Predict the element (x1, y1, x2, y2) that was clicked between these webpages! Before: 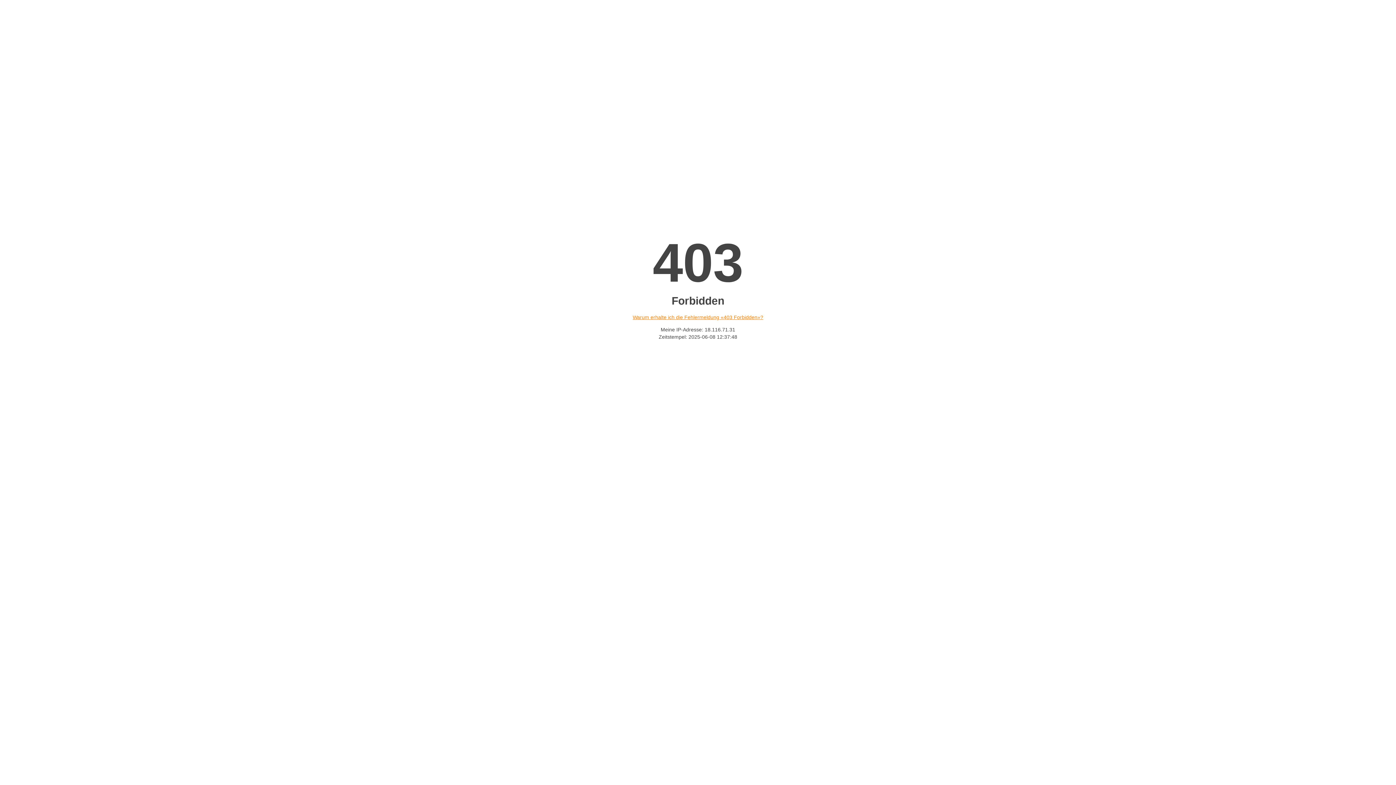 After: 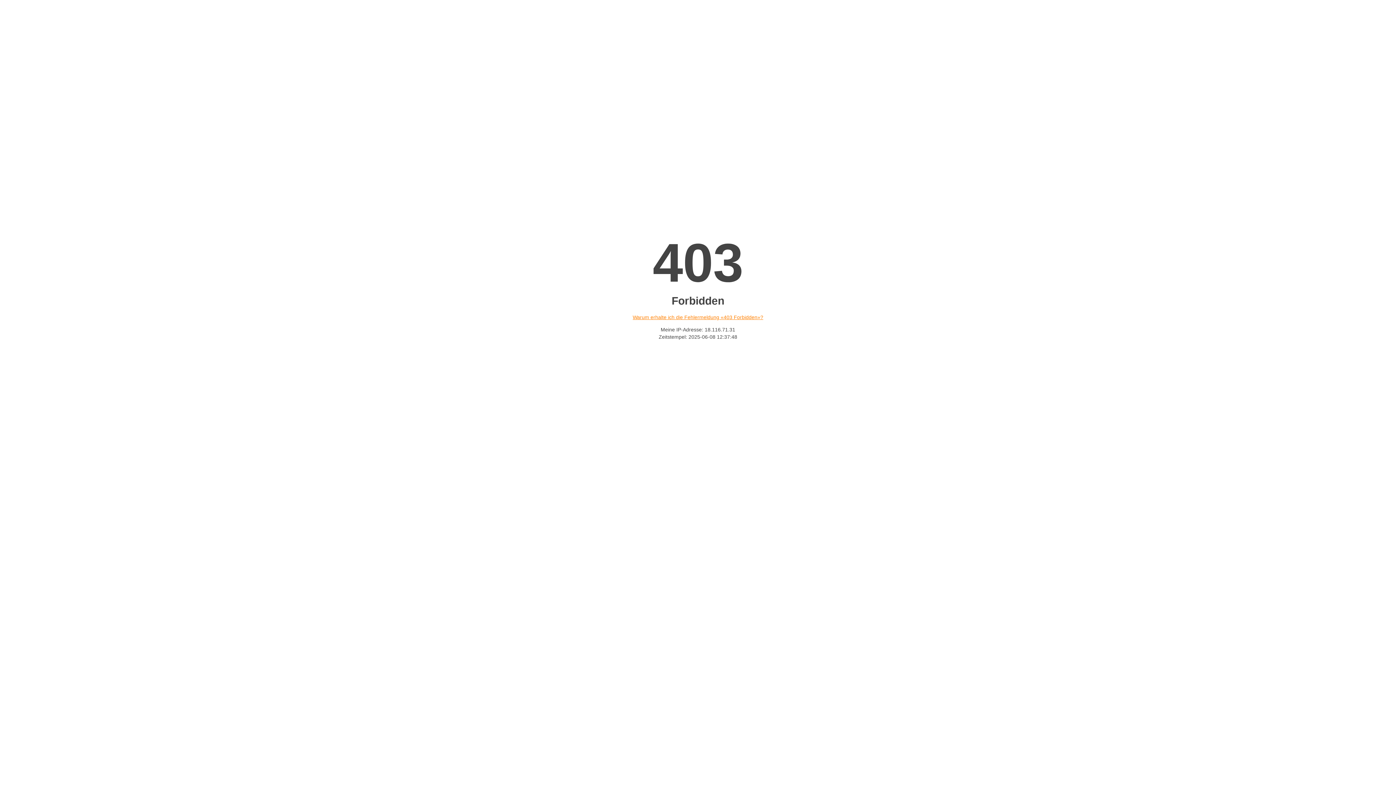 Action: label: Warum erhalte ich die Fehlermeldung «403 Forbidden»? bbox: (632, 314, 763, 320)